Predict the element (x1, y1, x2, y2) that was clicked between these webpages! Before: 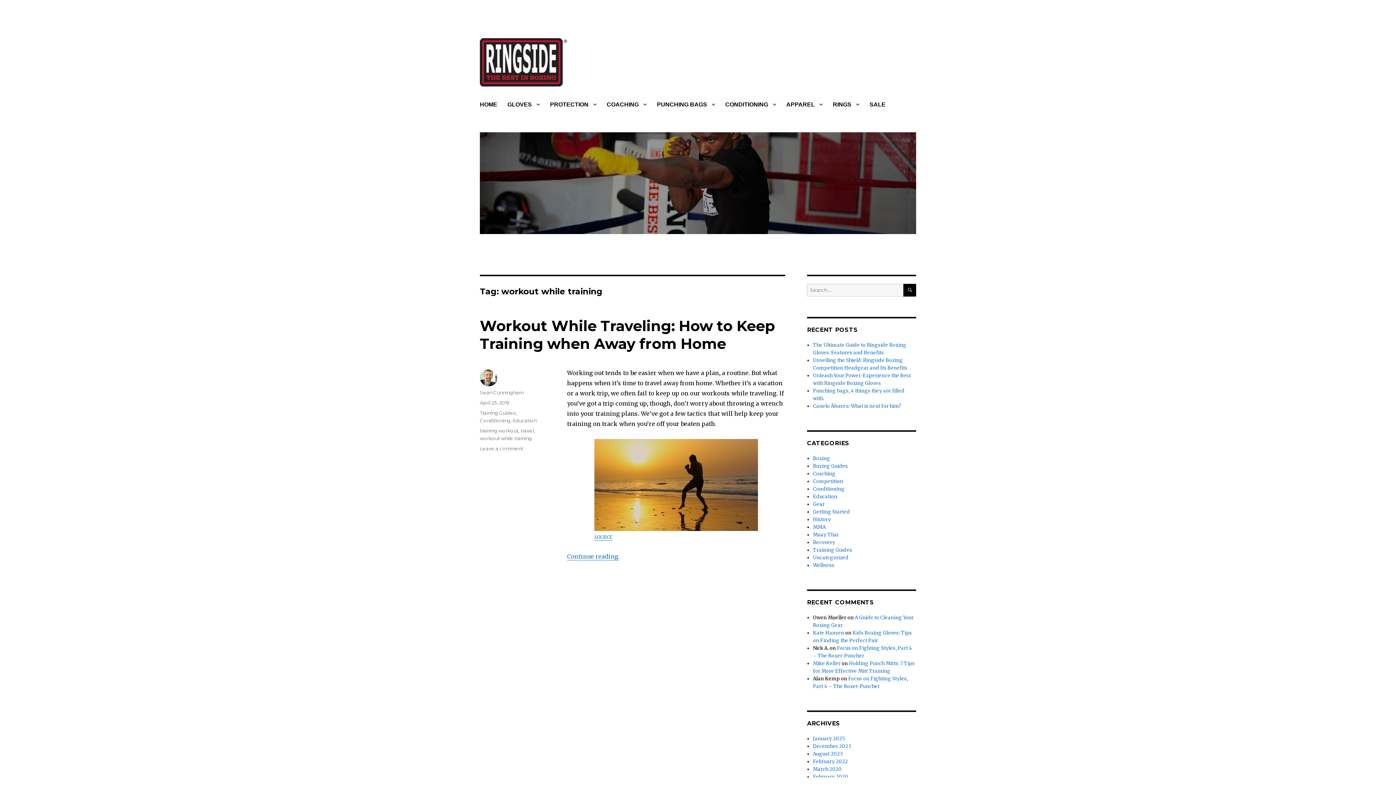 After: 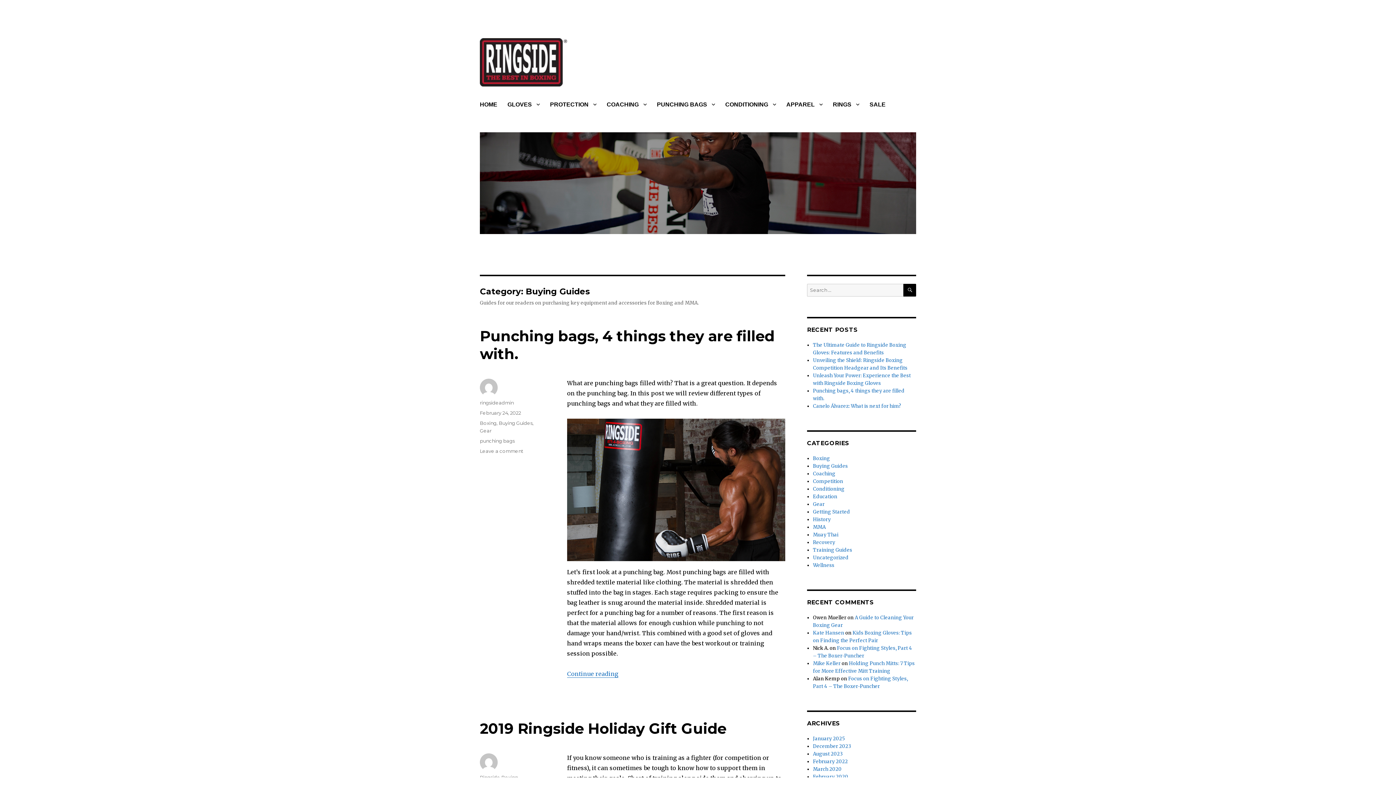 Action: bbox: (813, 463, 848, 469) label: Buying Guides